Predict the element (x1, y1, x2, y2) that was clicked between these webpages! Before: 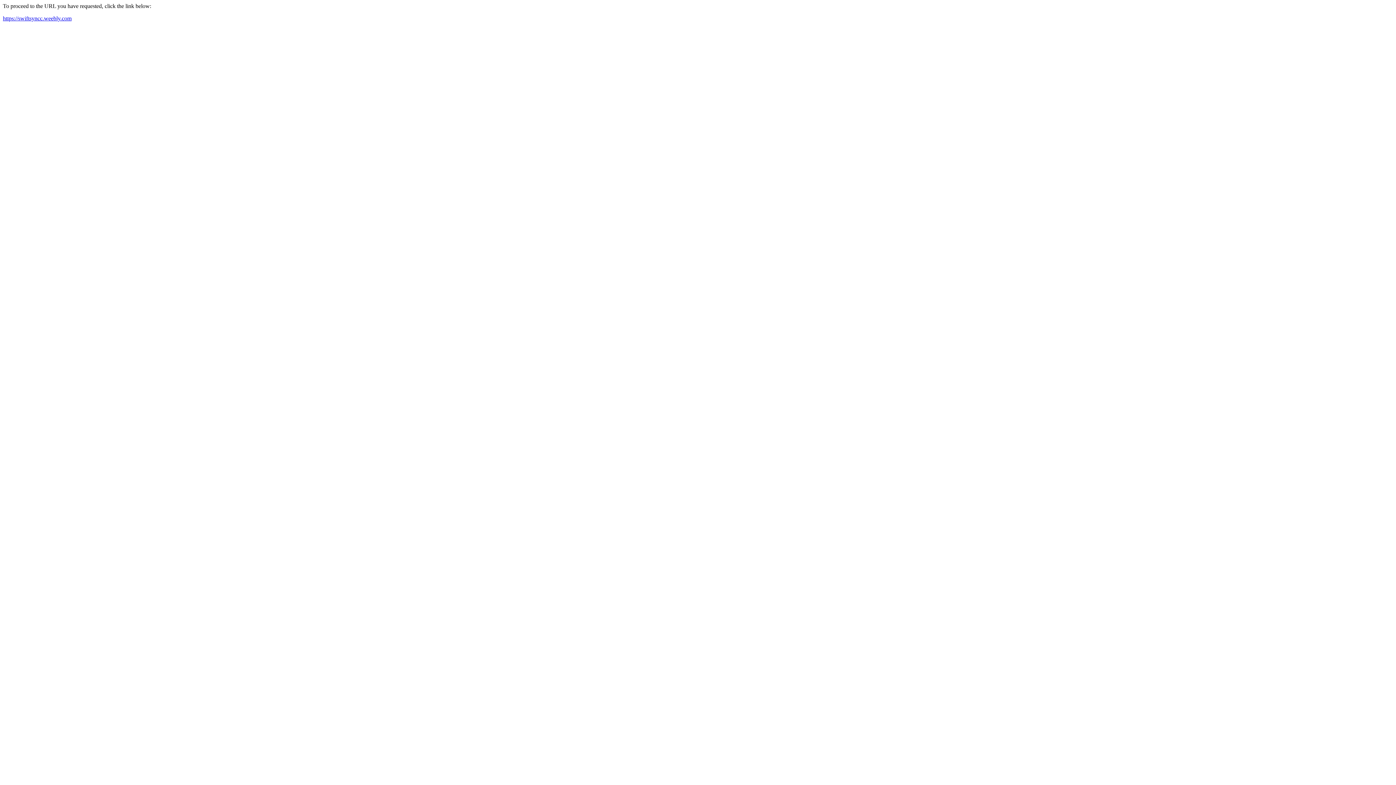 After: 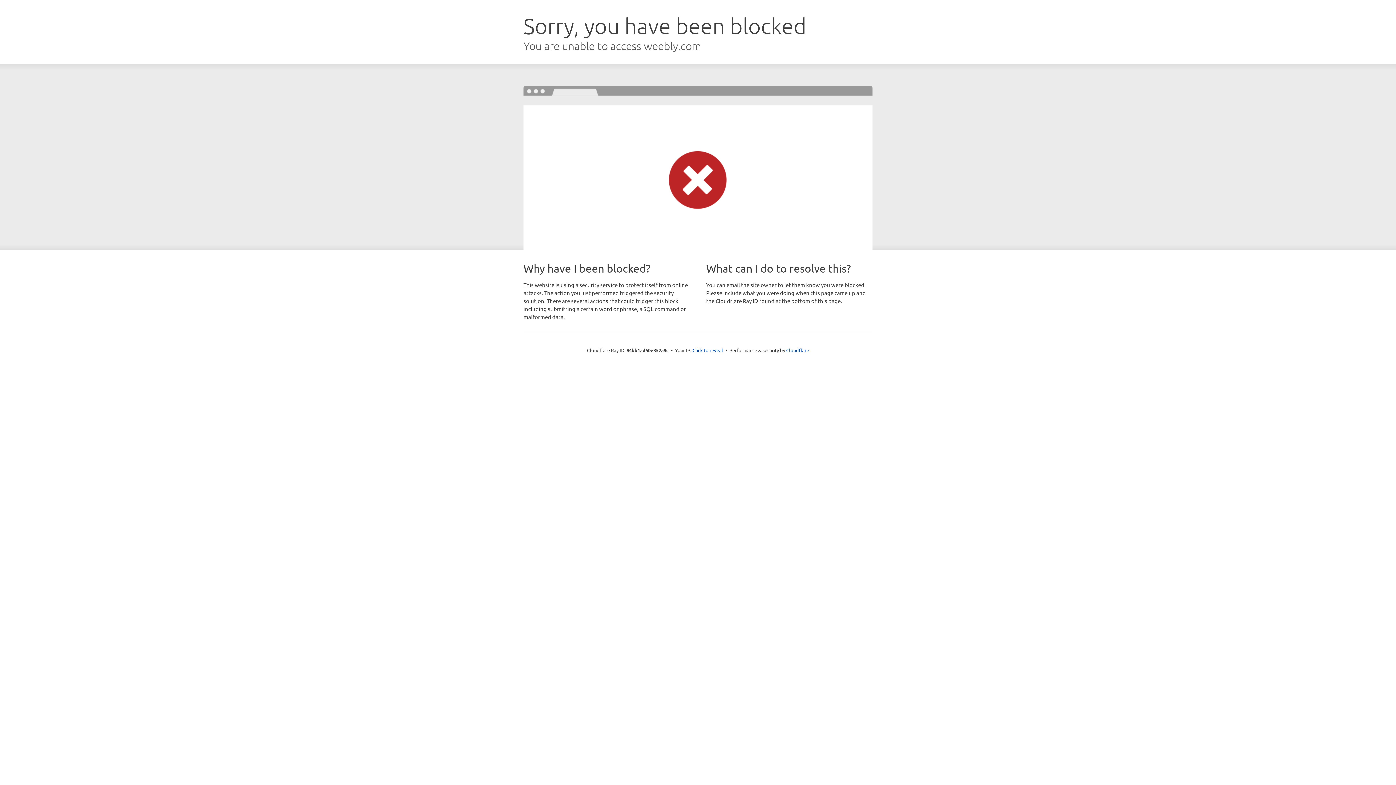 Action: label: https://swiftsyncc.weebly.com bbox: (2, 15, 71, 21)